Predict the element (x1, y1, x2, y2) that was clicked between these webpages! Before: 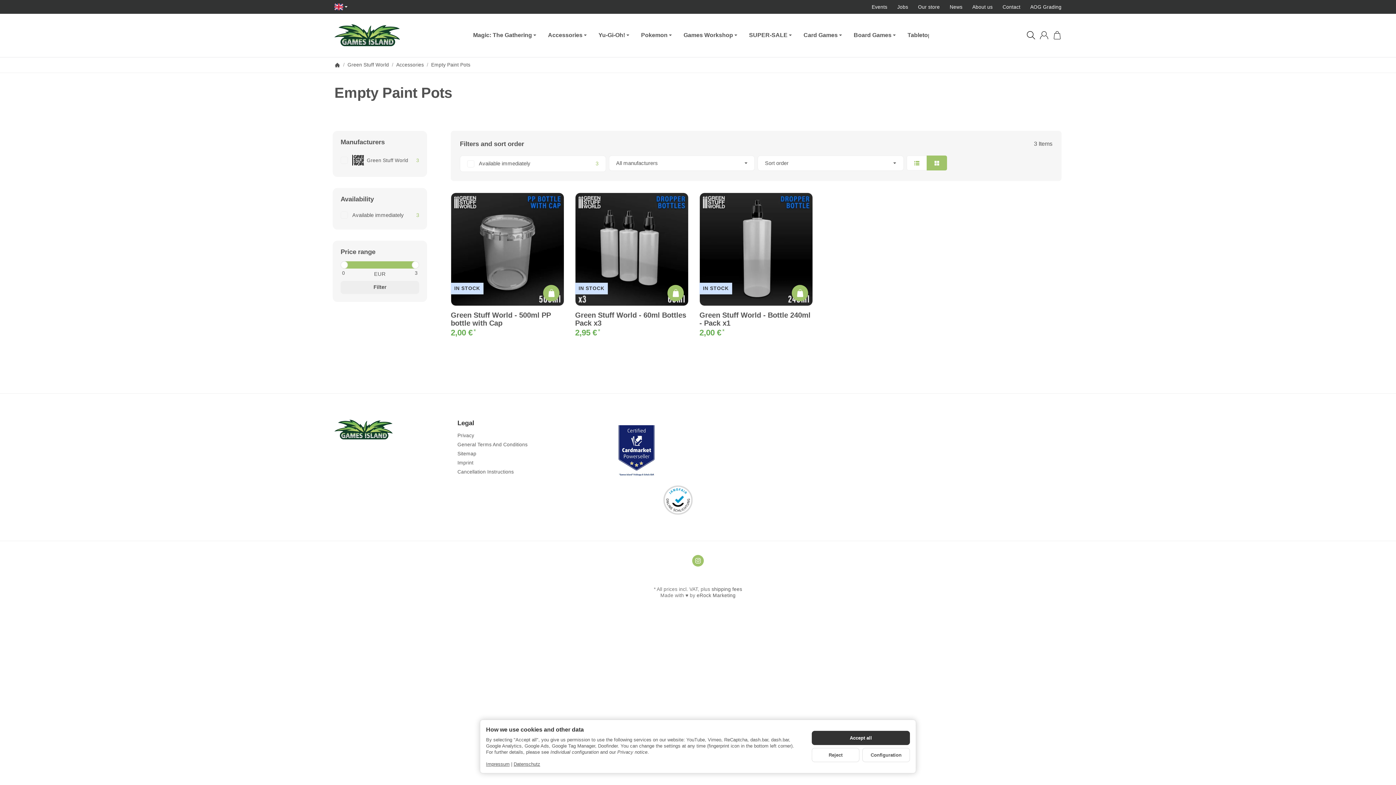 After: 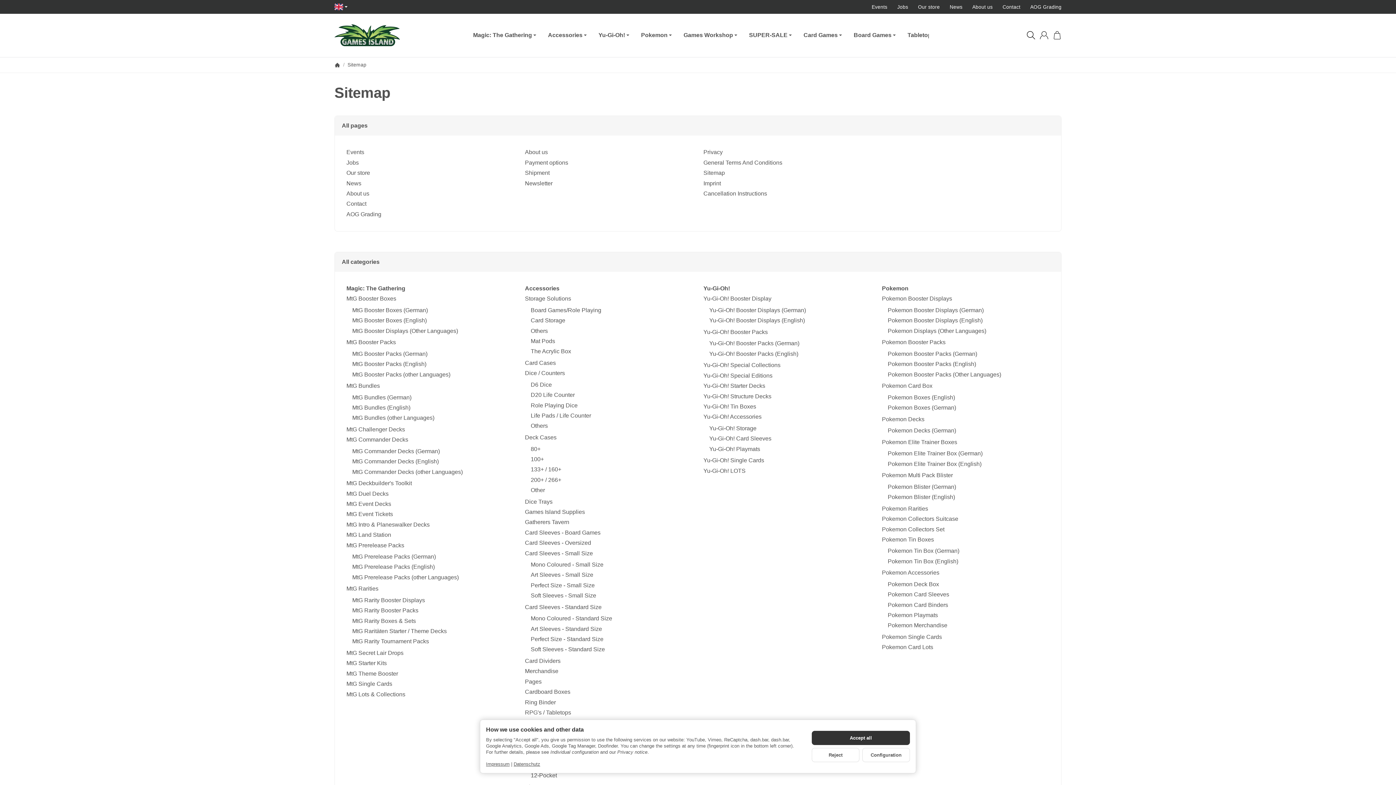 Action: bbox: (457, 450, 569, 457) label: Sitemap